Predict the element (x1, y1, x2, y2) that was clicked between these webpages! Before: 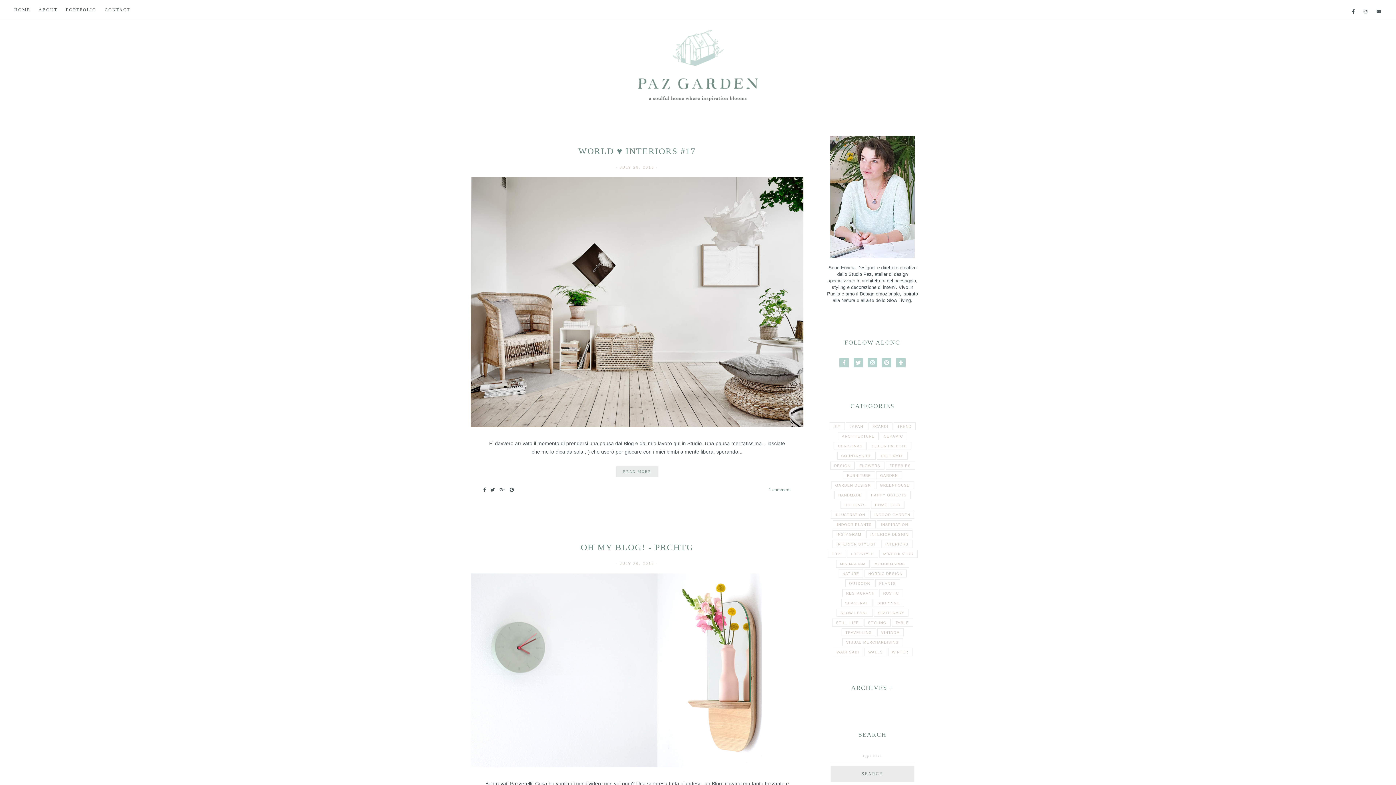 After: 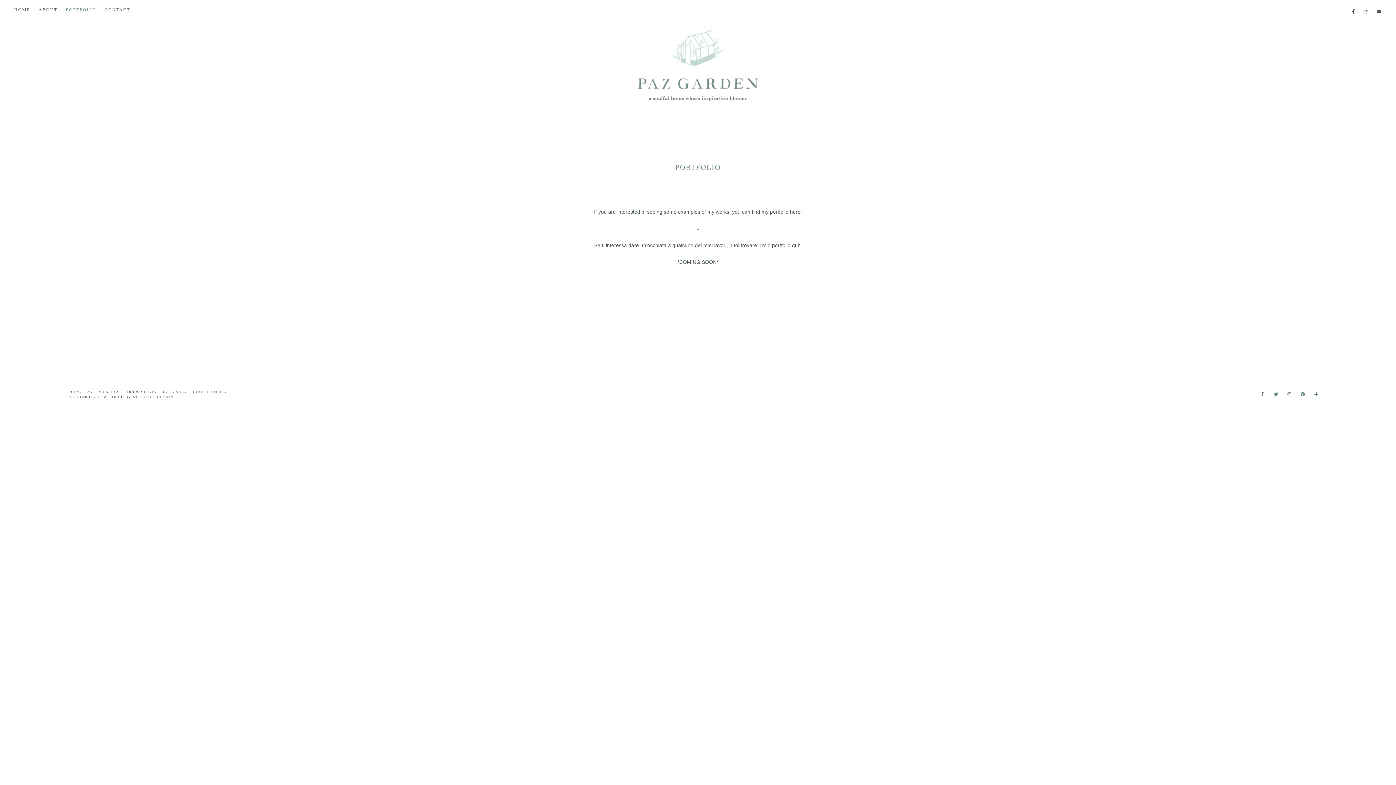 Action: bbox: (65, 1, 96, 17) label: PORTFOLIO